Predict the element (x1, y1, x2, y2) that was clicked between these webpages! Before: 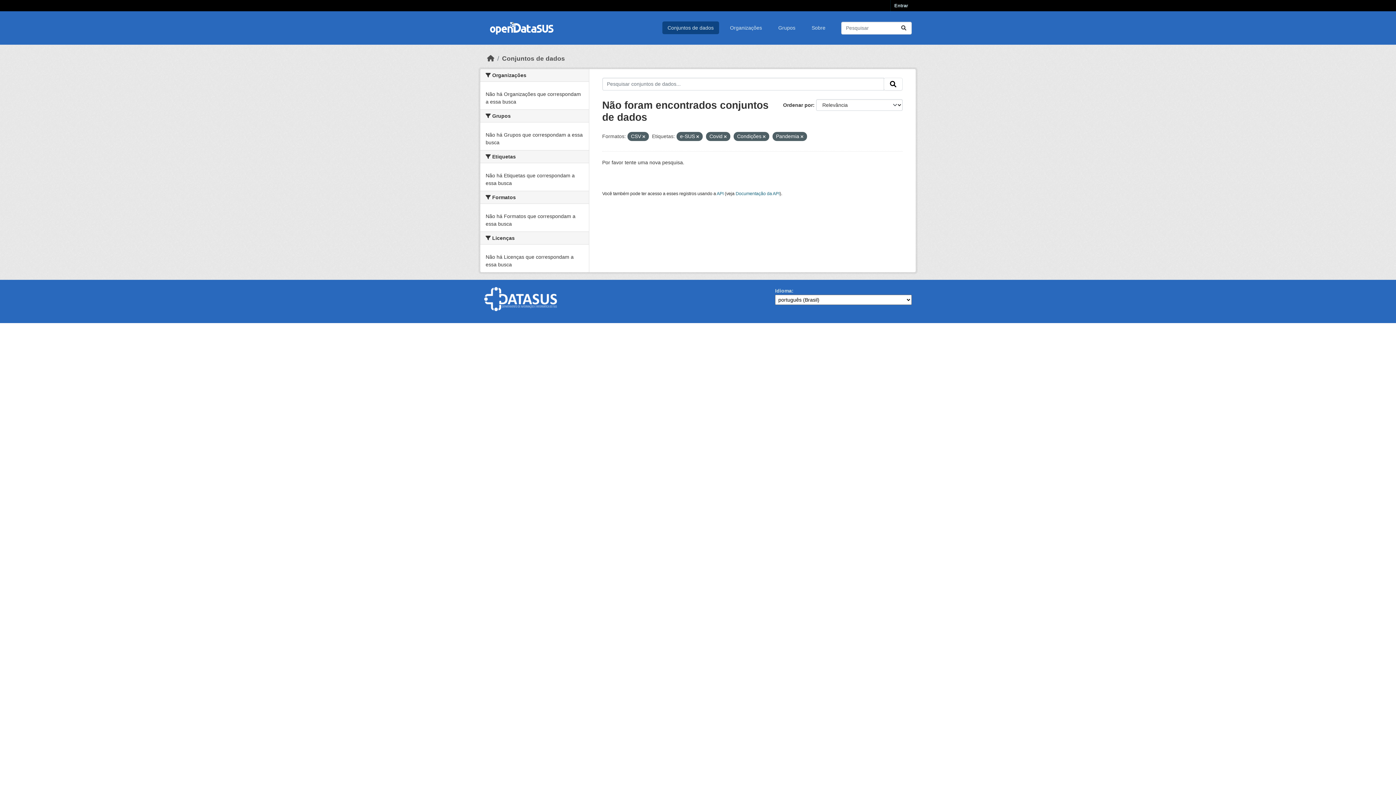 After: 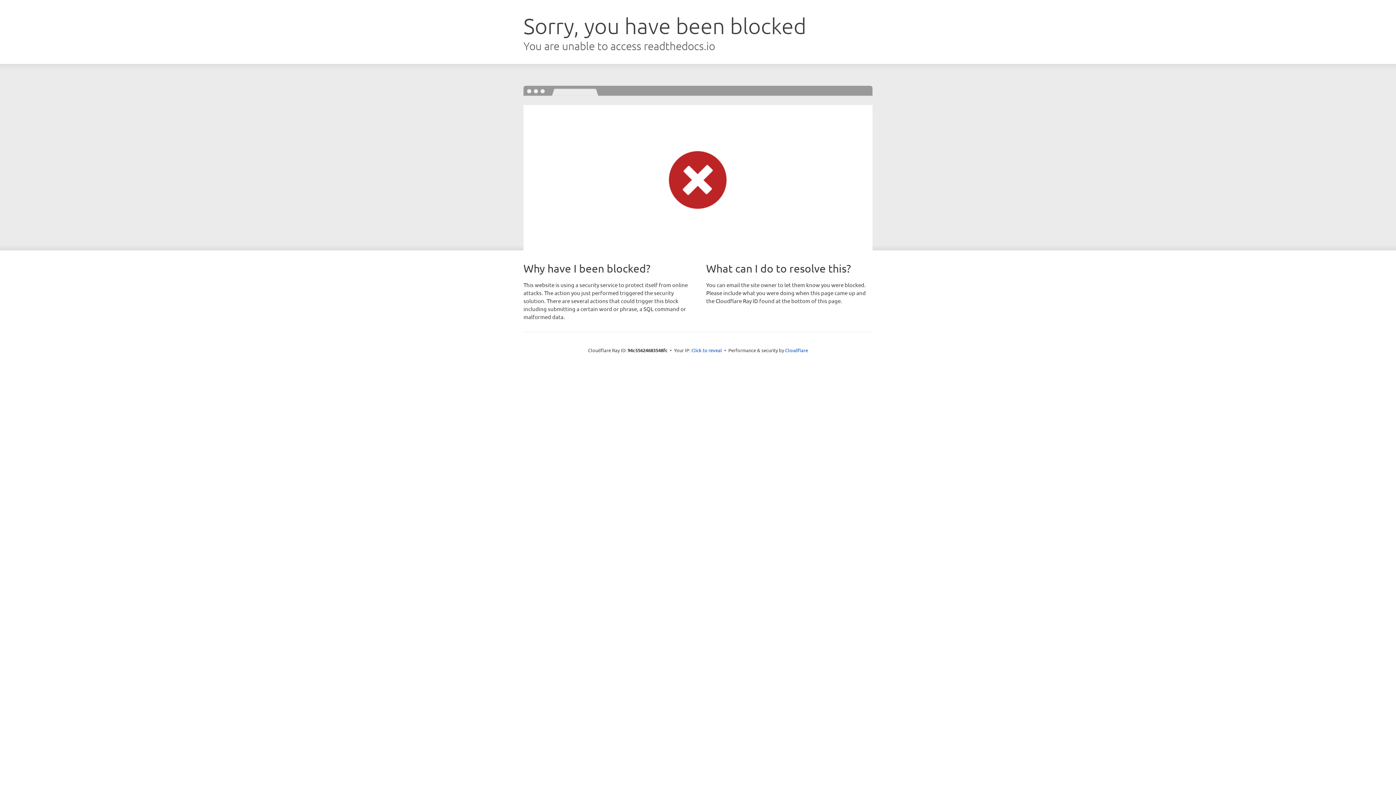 Action: label: Documentação da API bbox: (735, 191, 779, 196)